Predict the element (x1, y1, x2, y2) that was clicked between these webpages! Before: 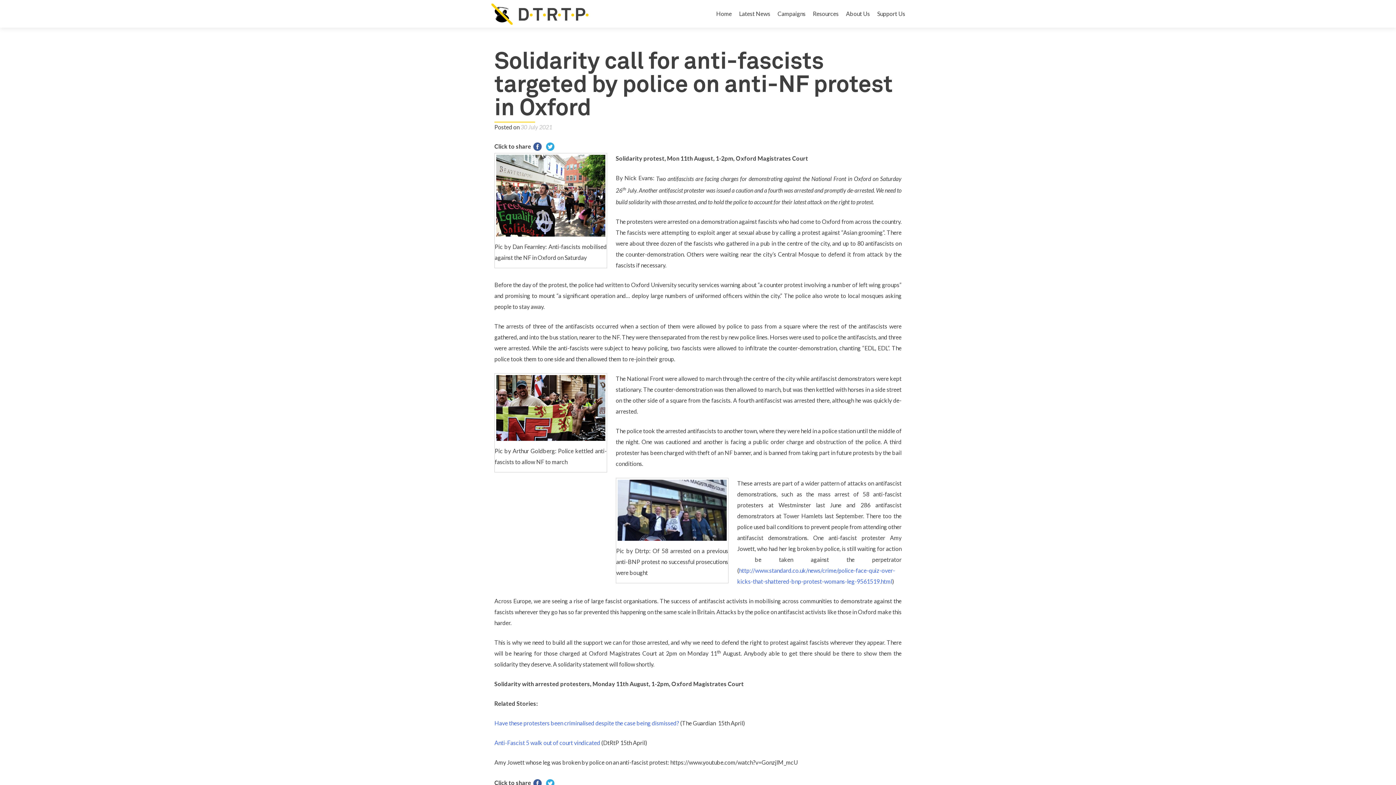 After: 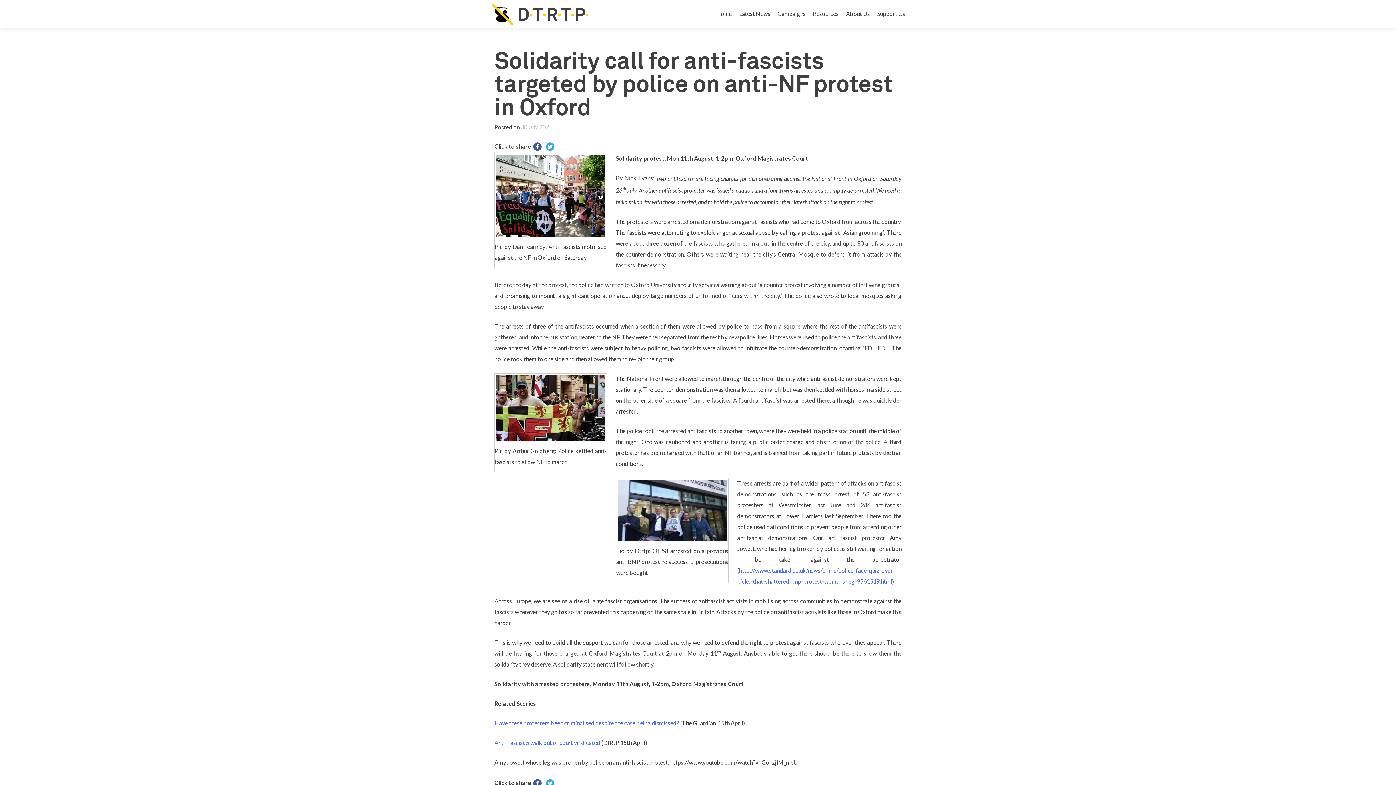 Action: bbox: (531, 141, 544, 150)